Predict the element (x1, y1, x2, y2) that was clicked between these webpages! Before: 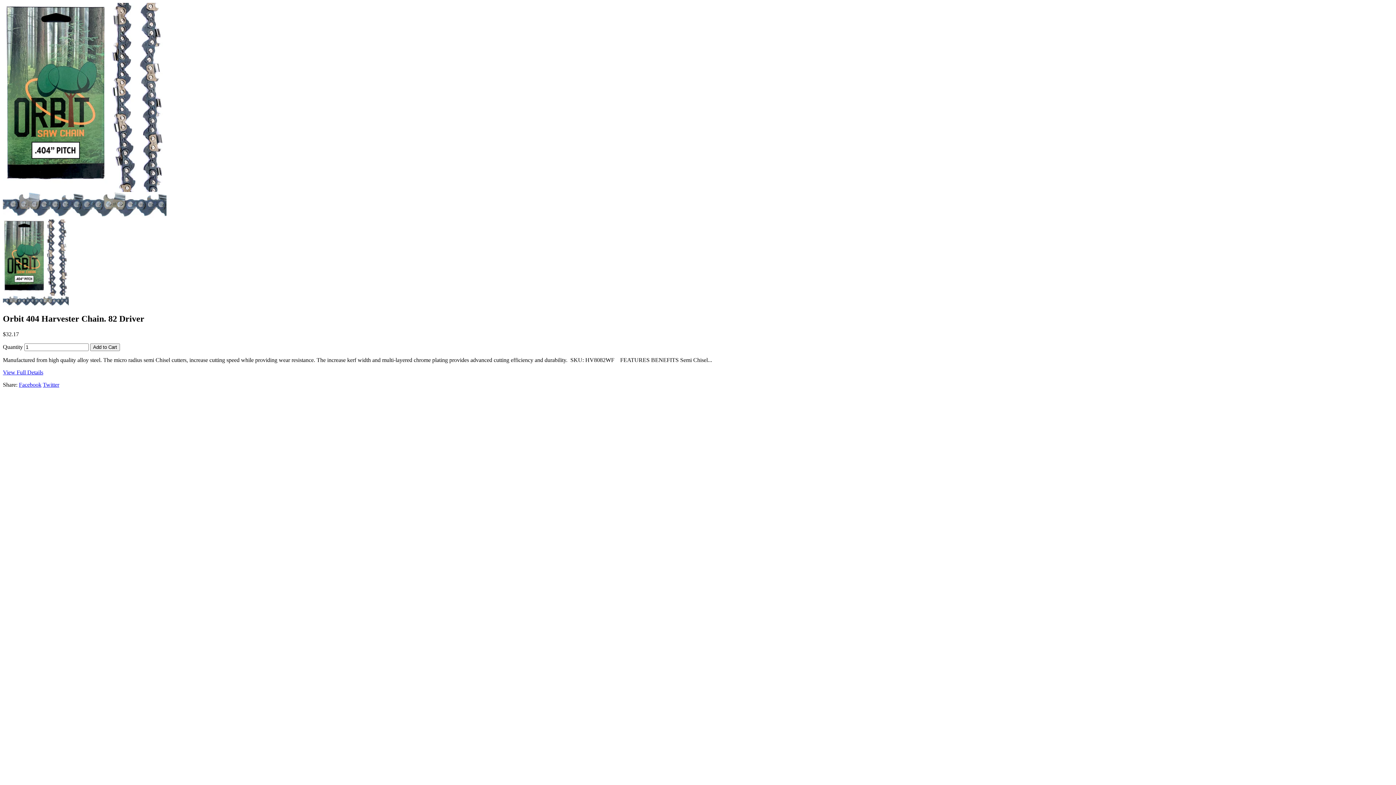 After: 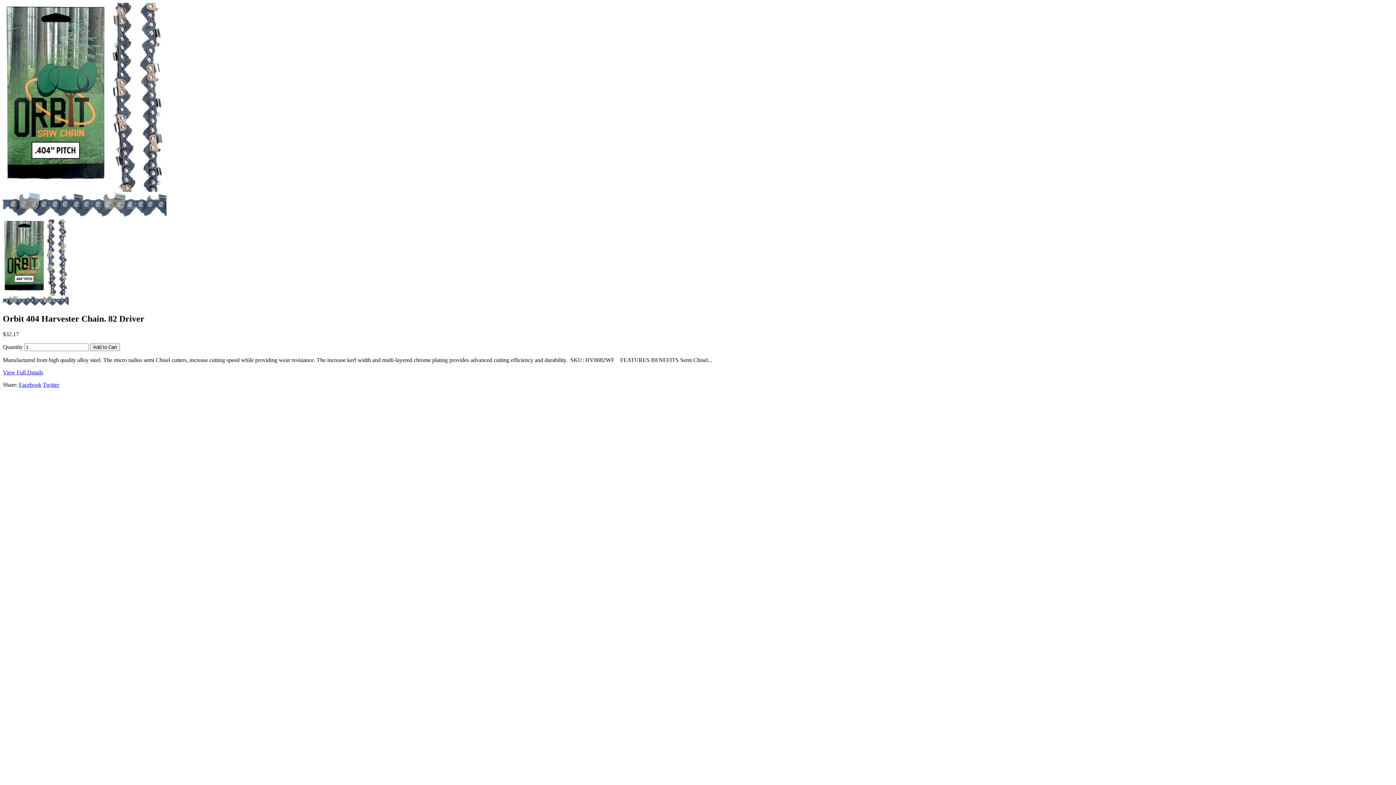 Action: bbox: (42, 381, 59, 387) label: Twitter